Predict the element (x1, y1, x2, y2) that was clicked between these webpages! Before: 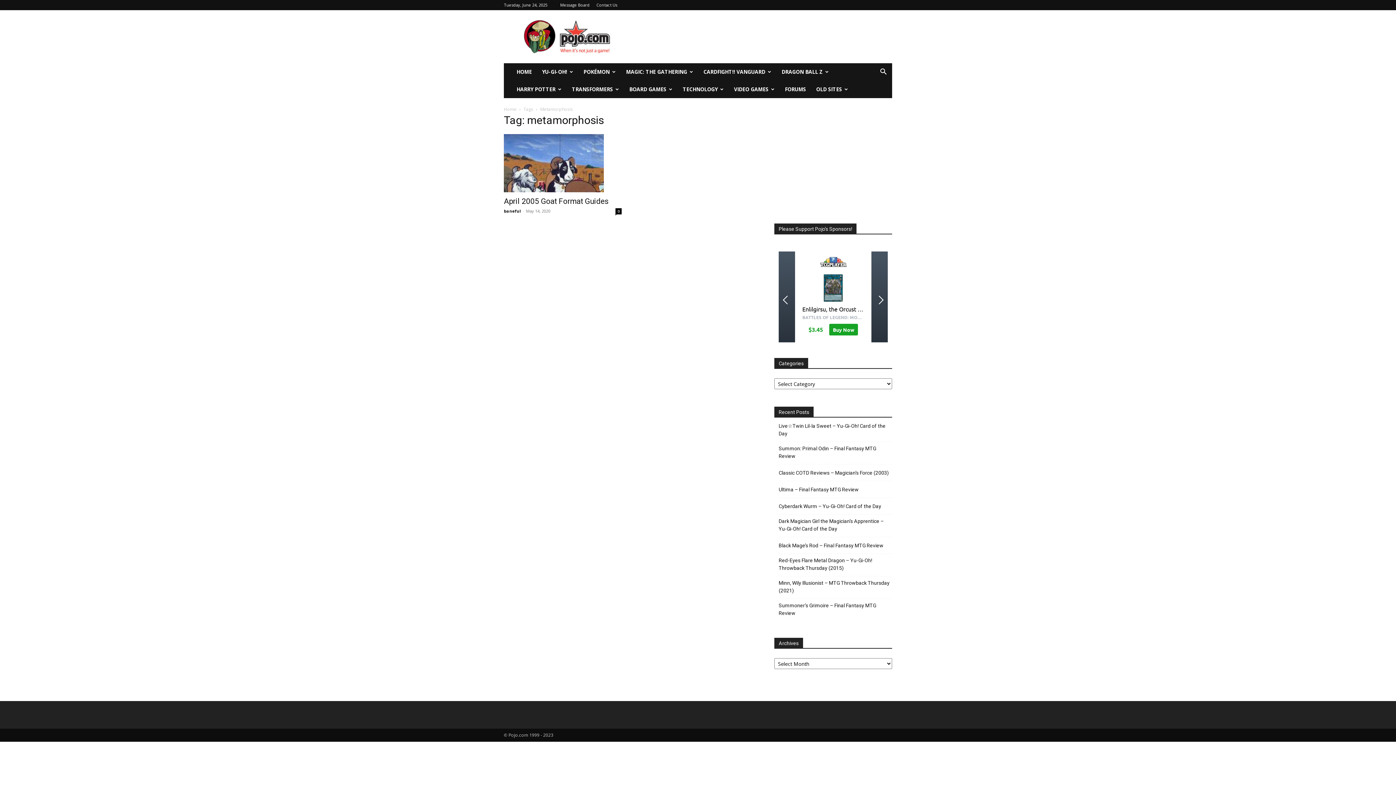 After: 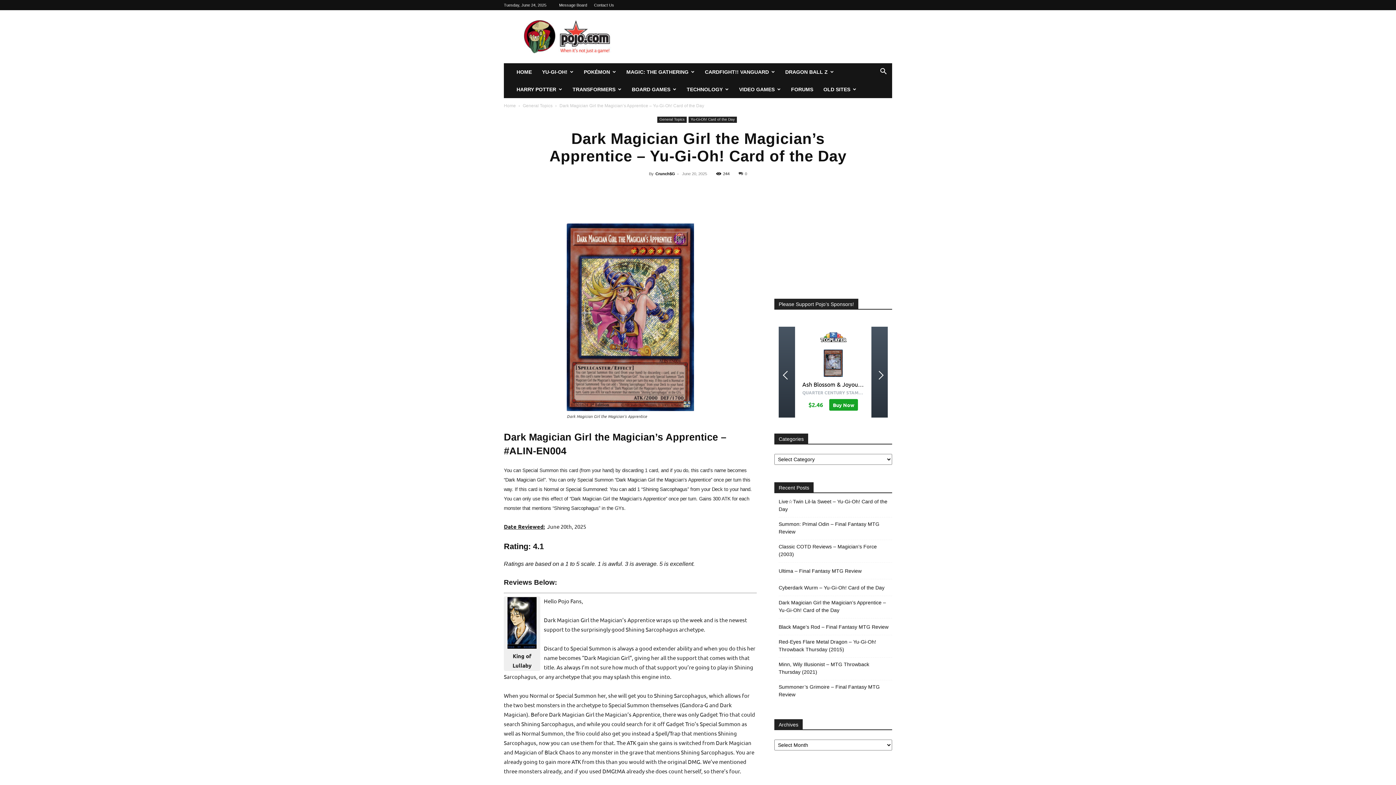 Action: bbox: (778, 517, 892, 533) label: Dark Magician Girl the Magician’s Apprentice – Yu-Gi-Oh! Card of the Day